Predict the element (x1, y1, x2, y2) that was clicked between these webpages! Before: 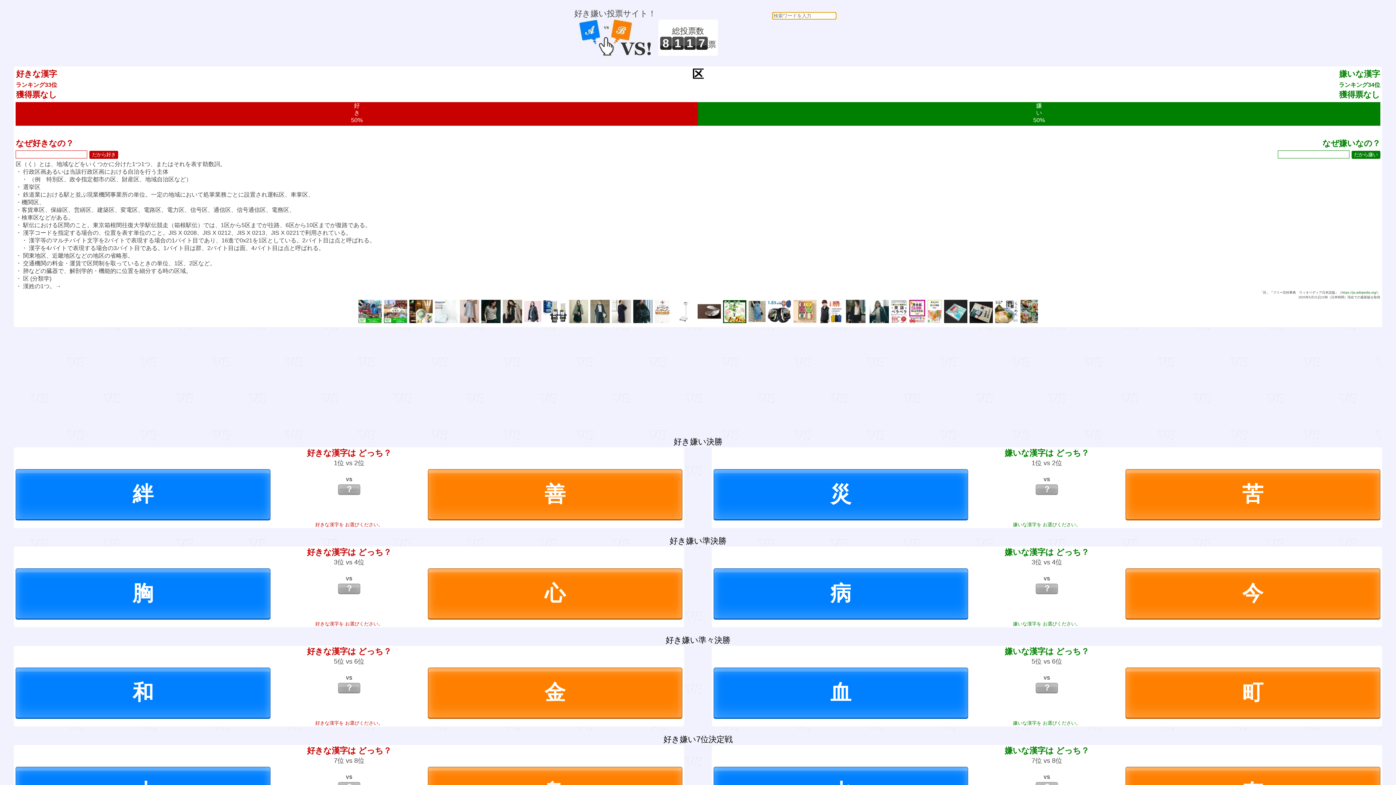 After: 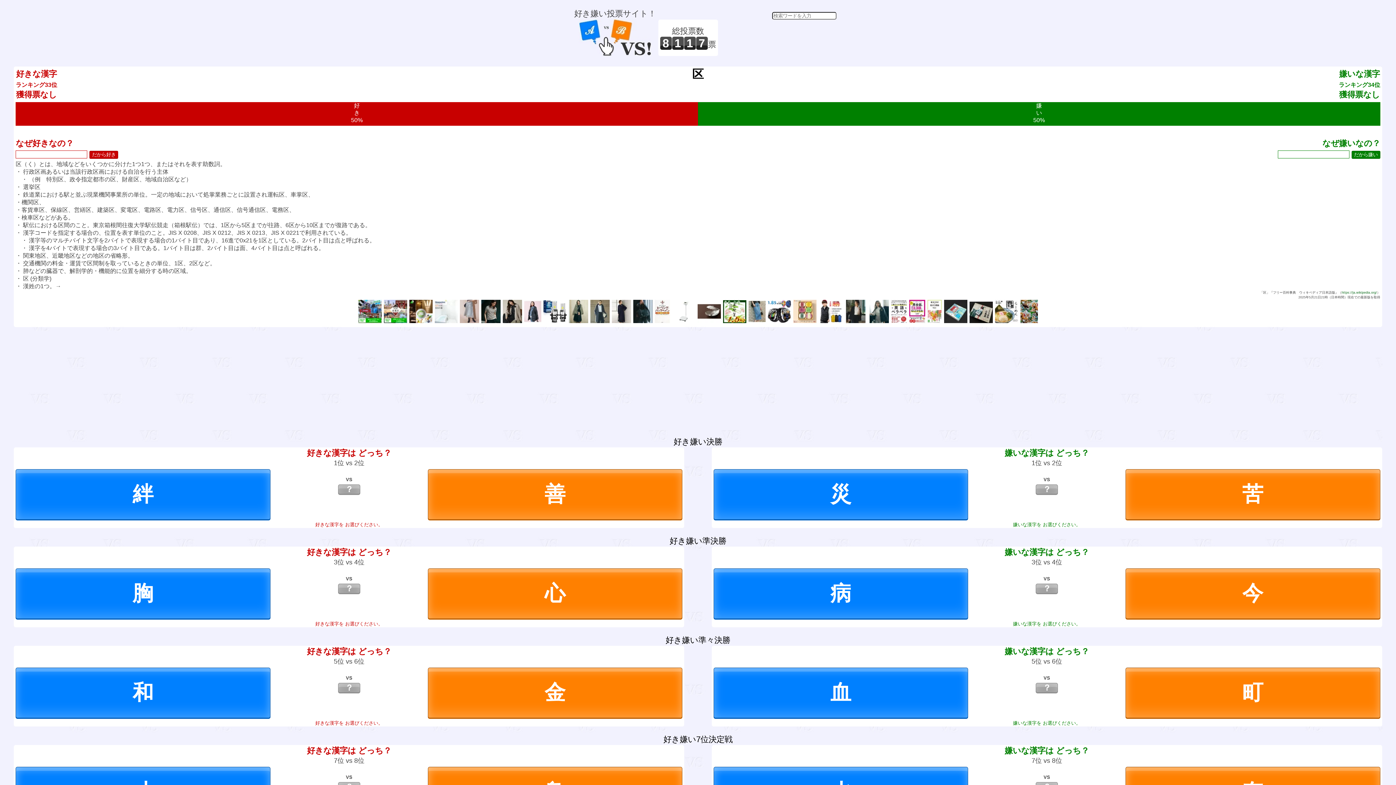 Action: bbox: (909, 316, 925, 325)